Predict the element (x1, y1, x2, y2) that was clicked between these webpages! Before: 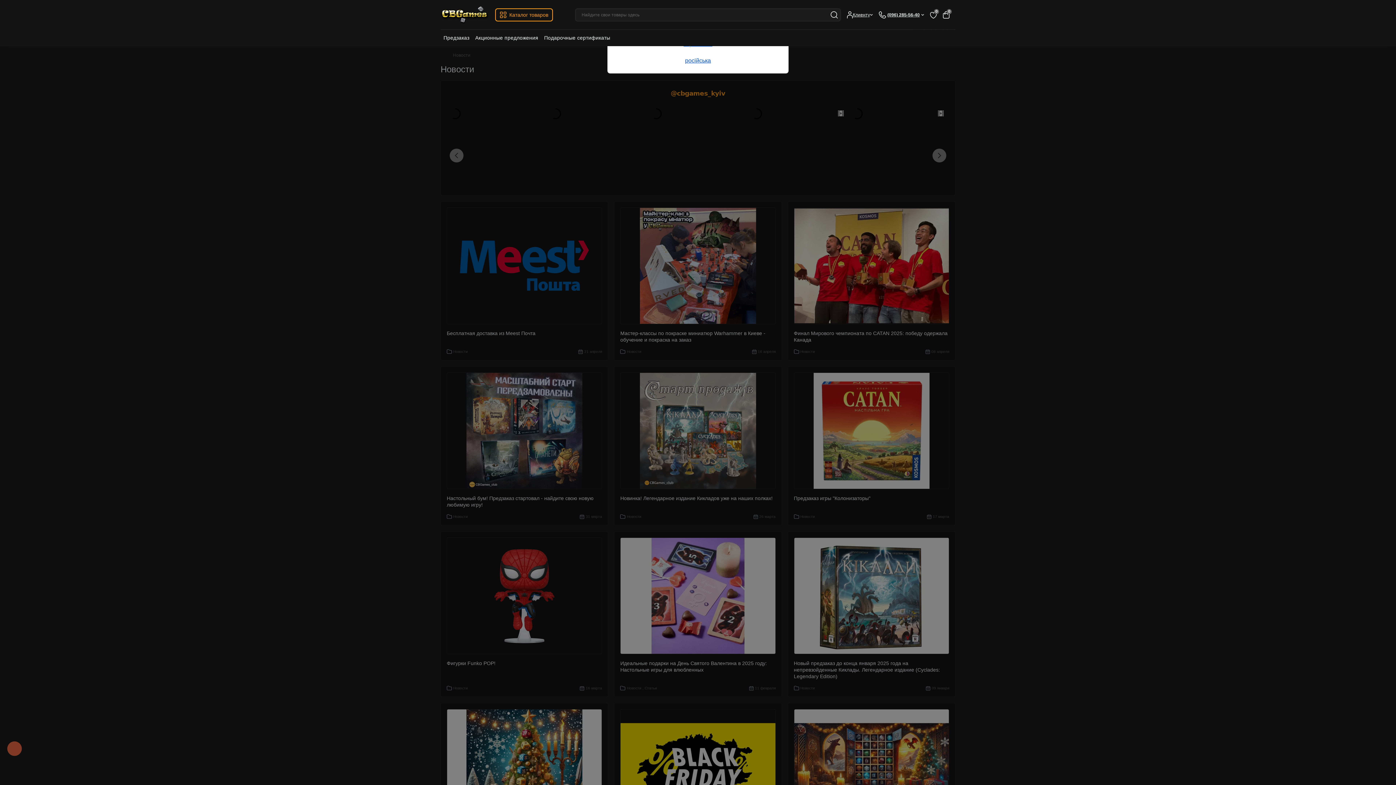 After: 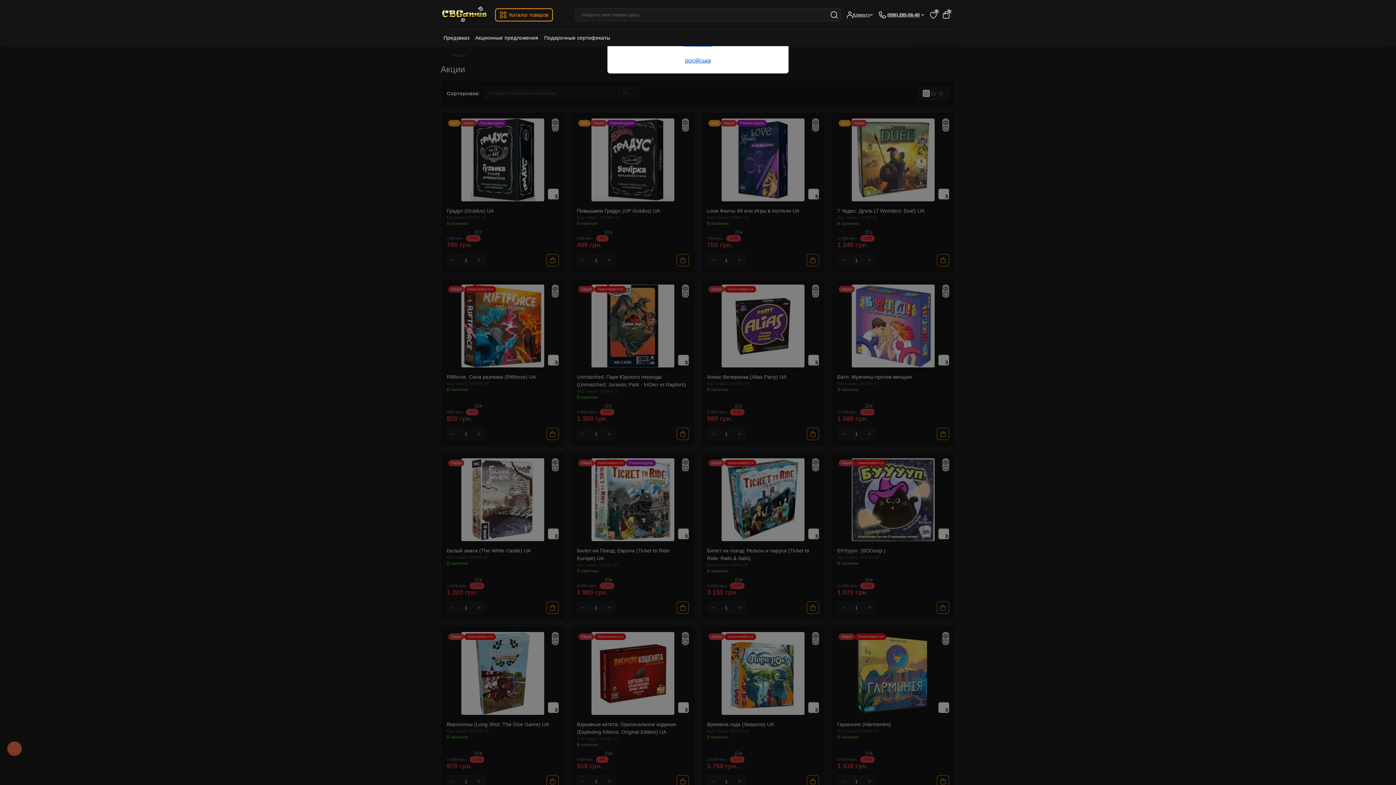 Action: label: Акционные предложения bbox: (475, 34, 538, 41)